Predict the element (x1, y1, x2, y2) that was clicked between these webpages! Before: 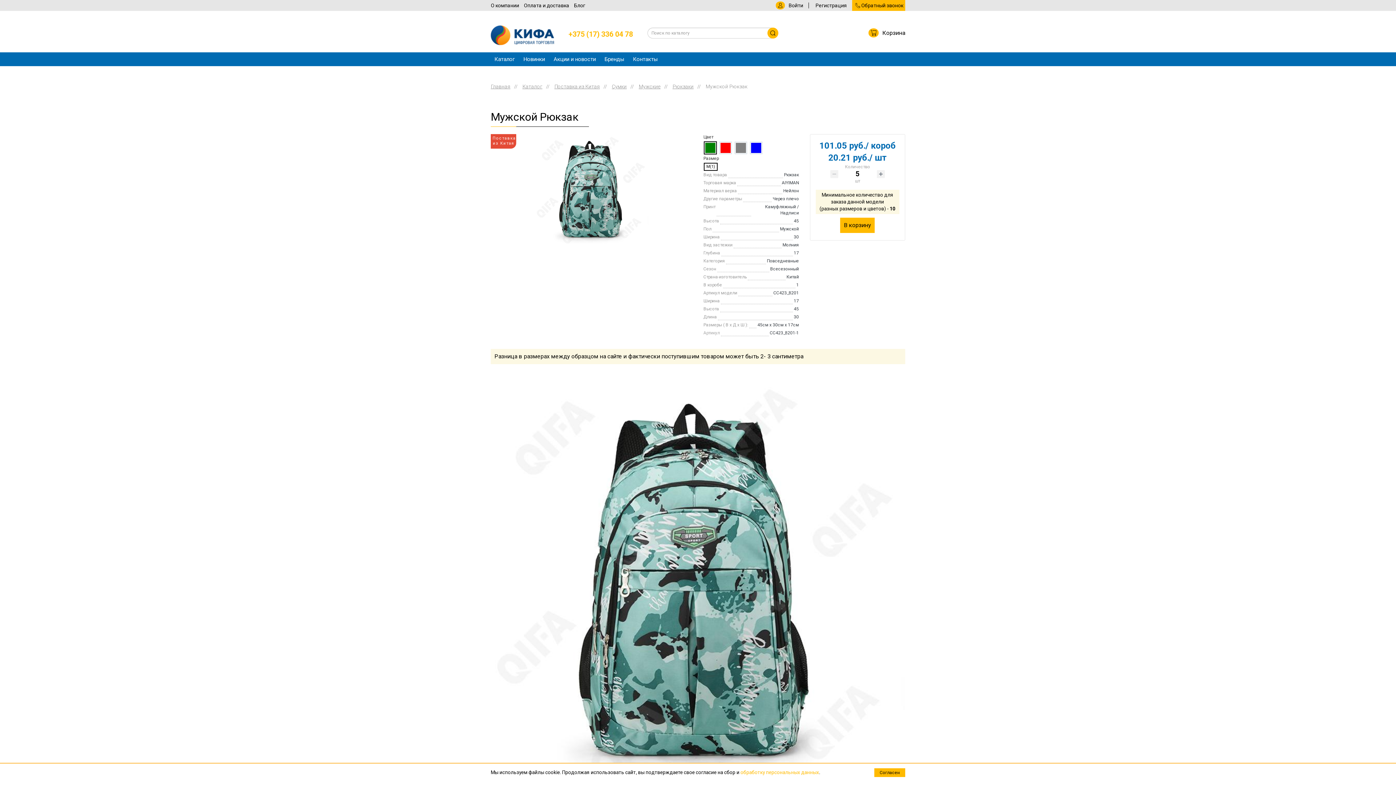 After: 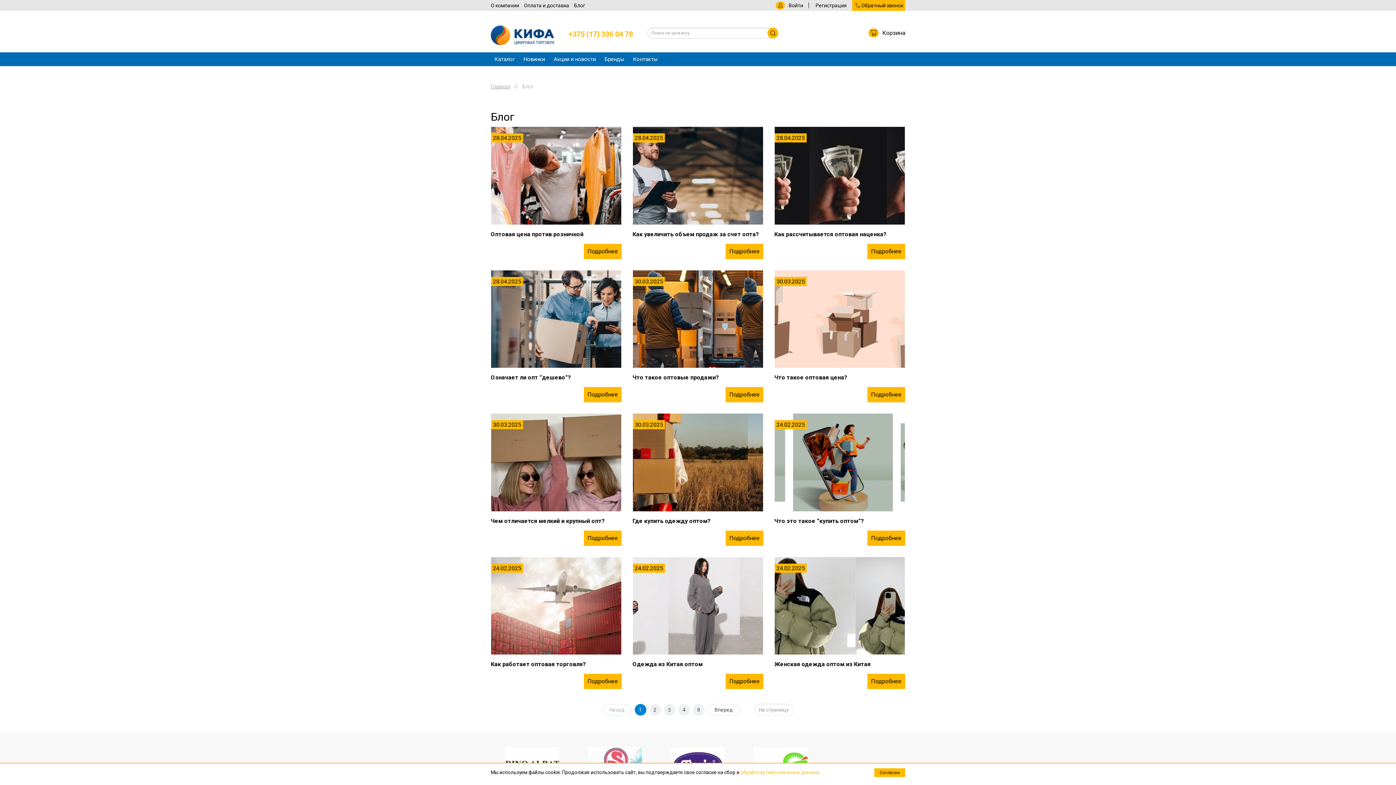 Action: bbox: (574, 2, 585, 8) label: Блог